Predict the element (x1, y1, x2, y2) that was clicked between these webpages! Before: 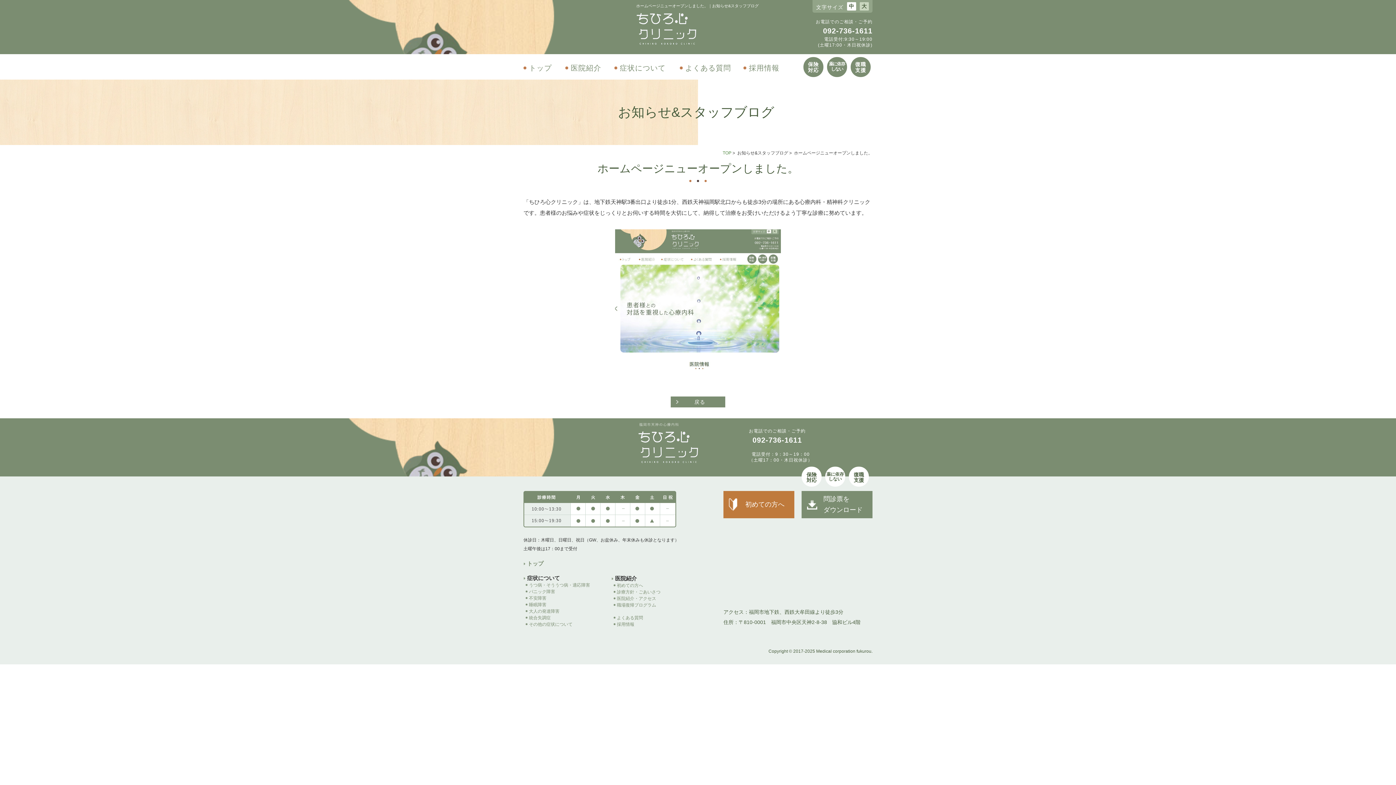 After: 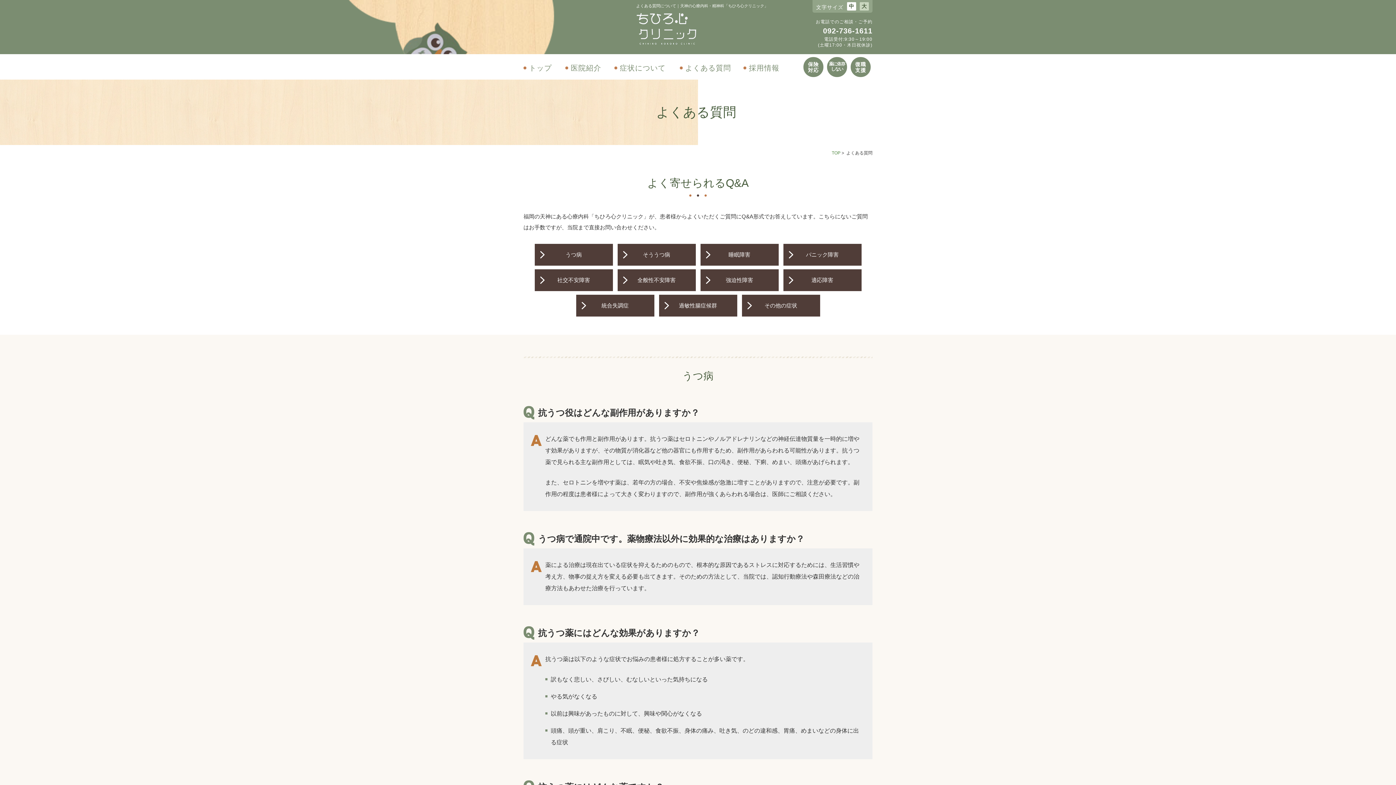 Action: label: よくある質問 bbox: (680, 57, 743, 78)